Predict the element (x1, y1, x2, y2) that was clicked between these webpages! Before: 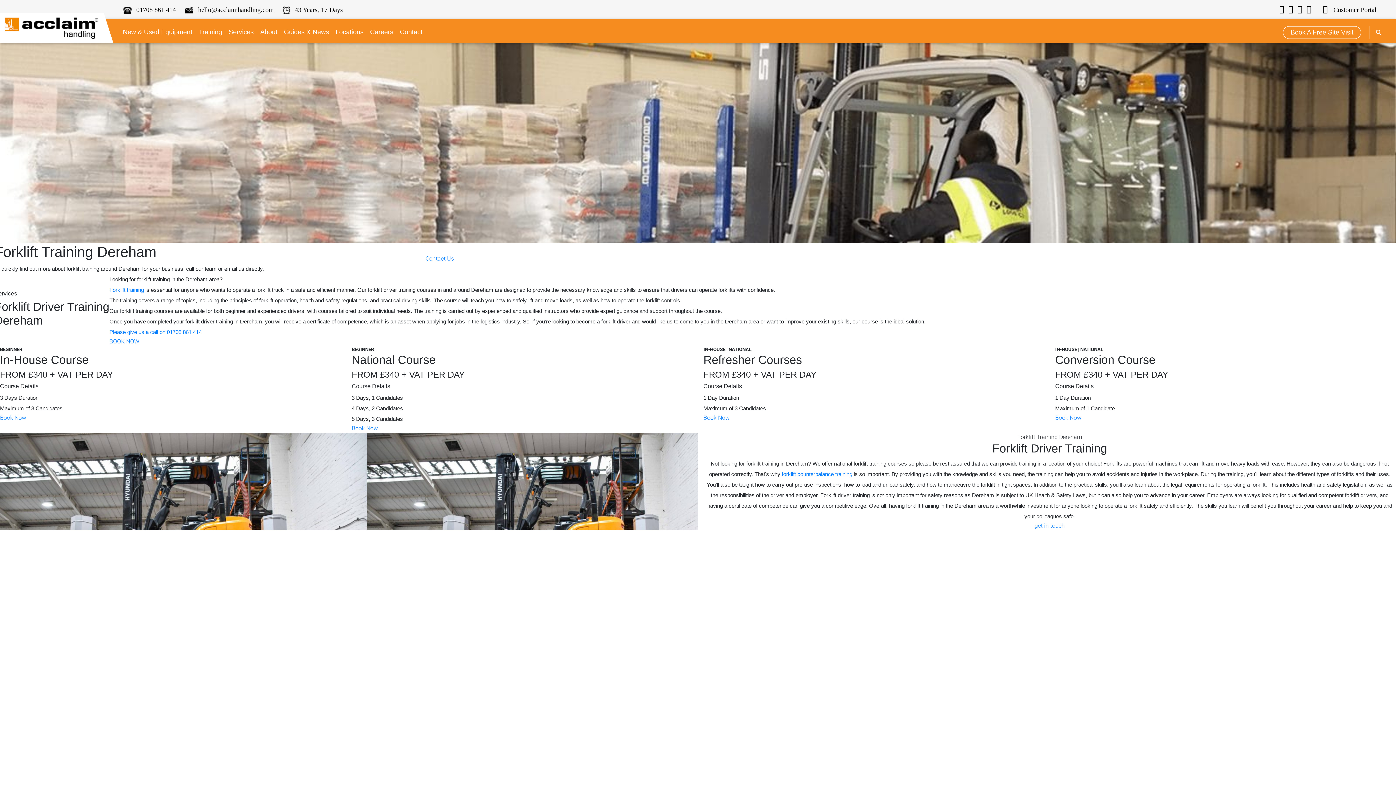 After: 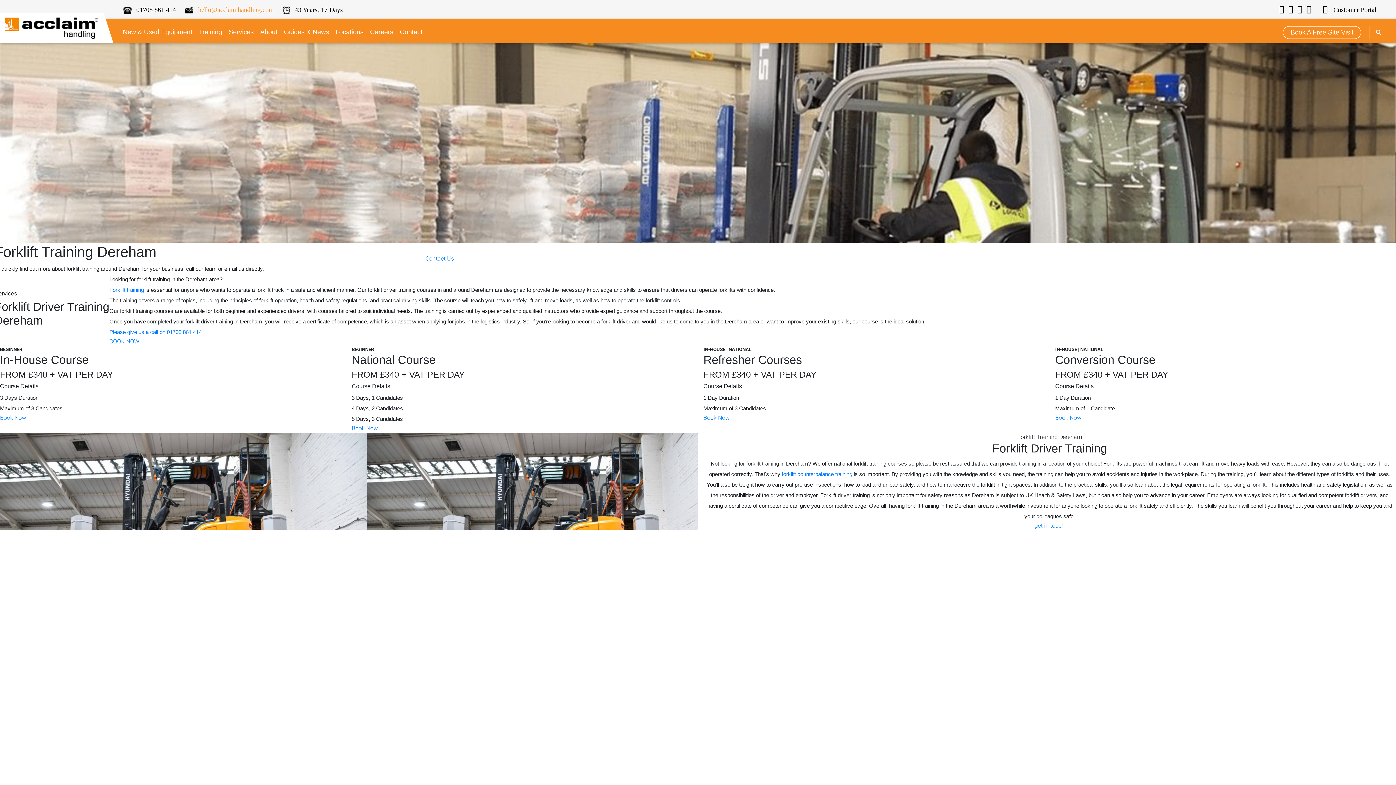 Action: bbox: (185, 6, 273, 13) label: hello@acclaimhandling.com